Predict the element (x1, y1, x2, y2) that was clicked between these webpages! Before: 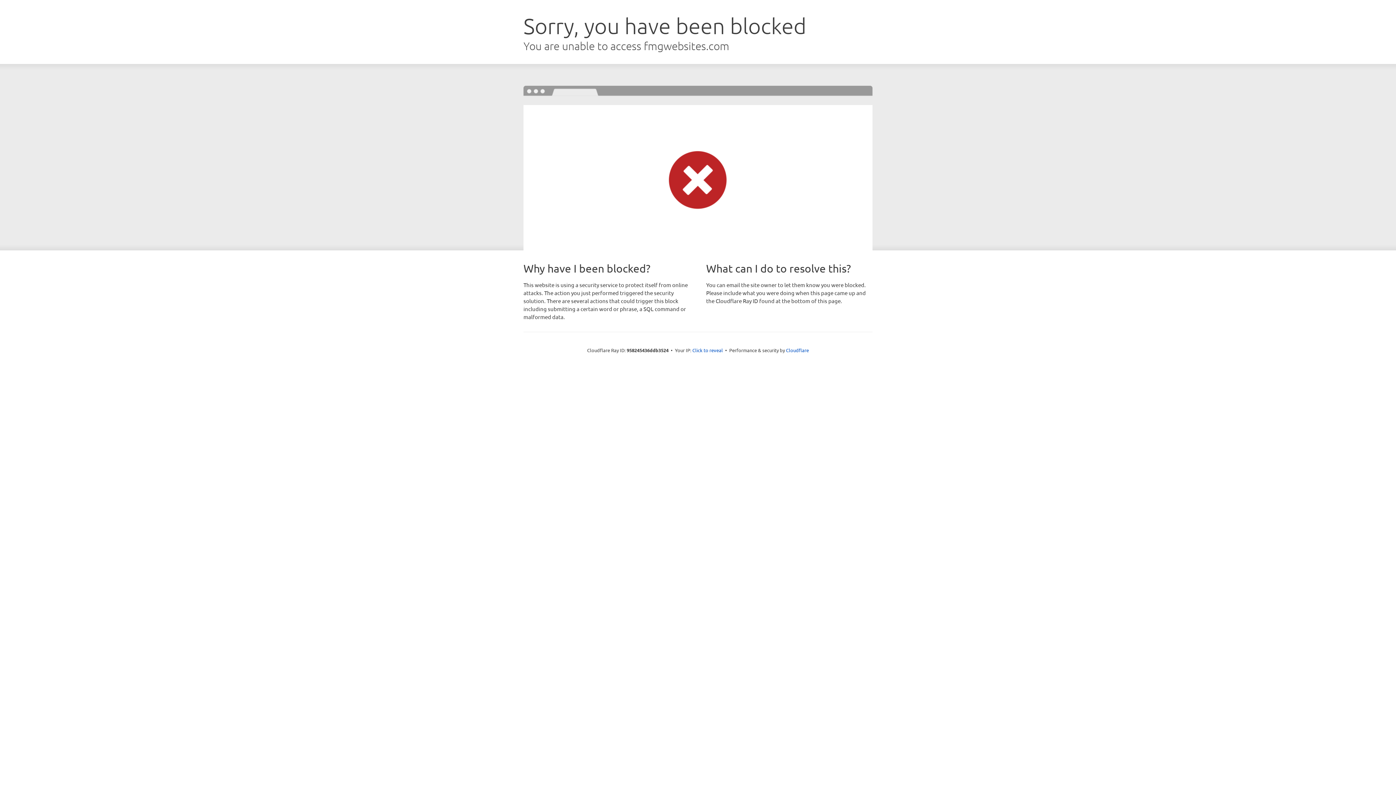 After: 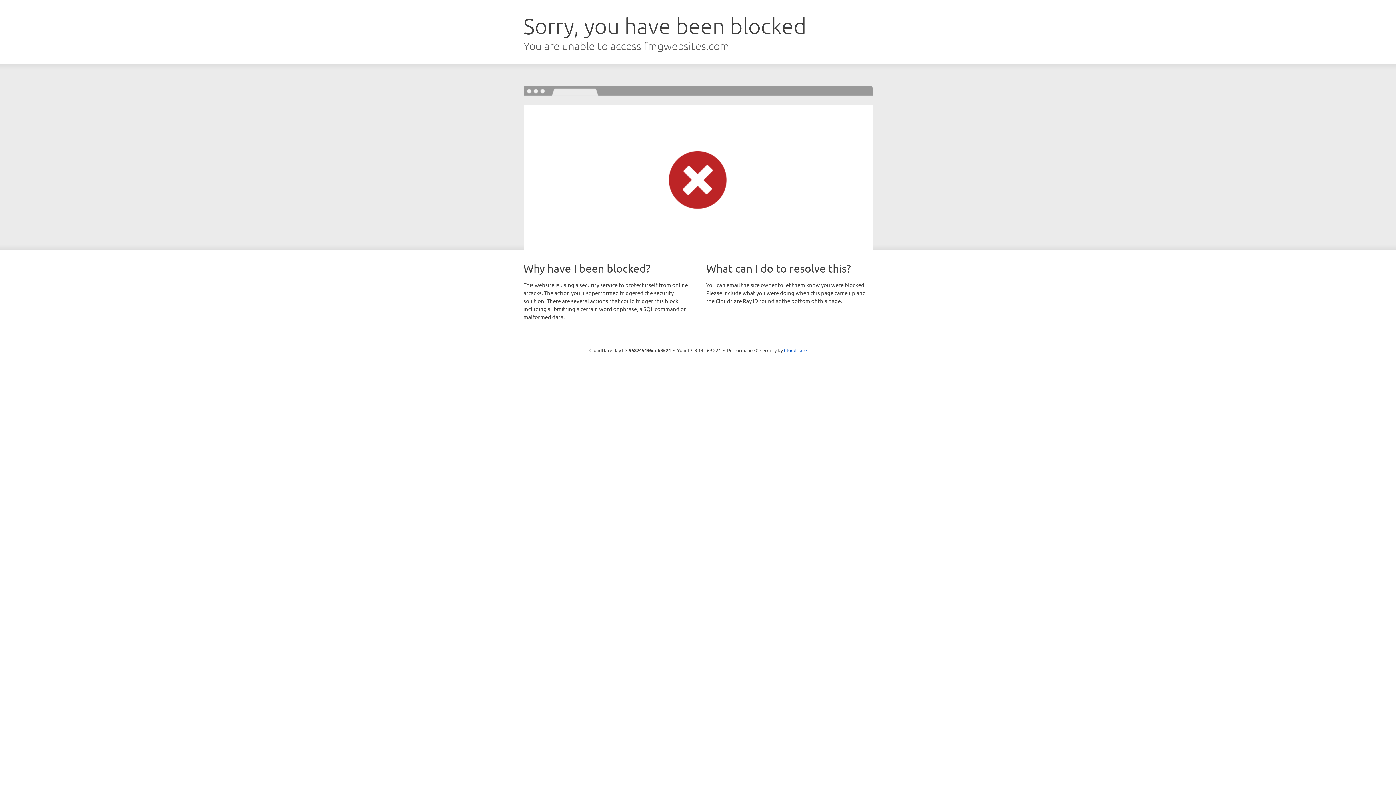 Action: label: Click to reveal bbox: (692, 346, 723, 353)